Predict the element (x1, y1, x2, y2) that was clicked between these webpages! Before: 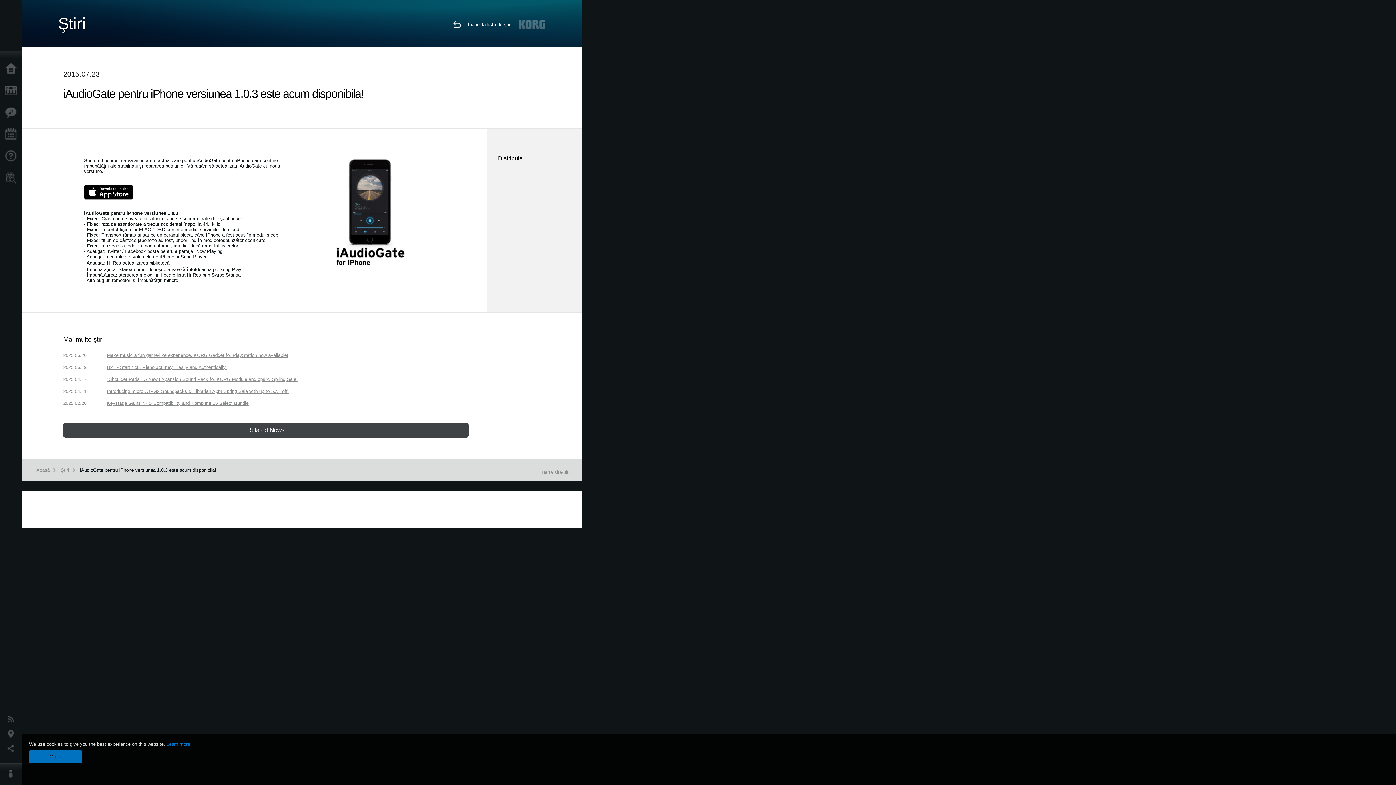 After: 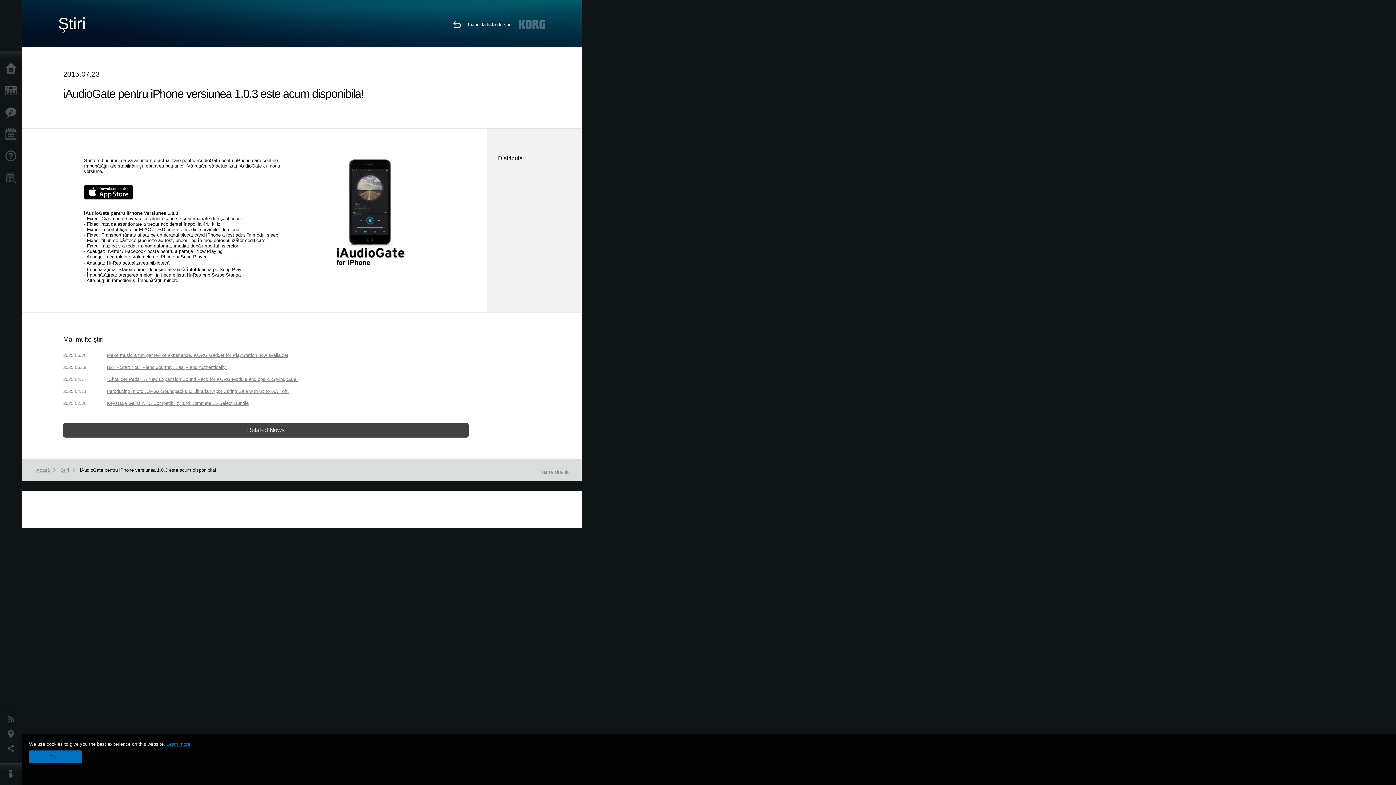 Action: bbox: (84, 189, 133, 194)